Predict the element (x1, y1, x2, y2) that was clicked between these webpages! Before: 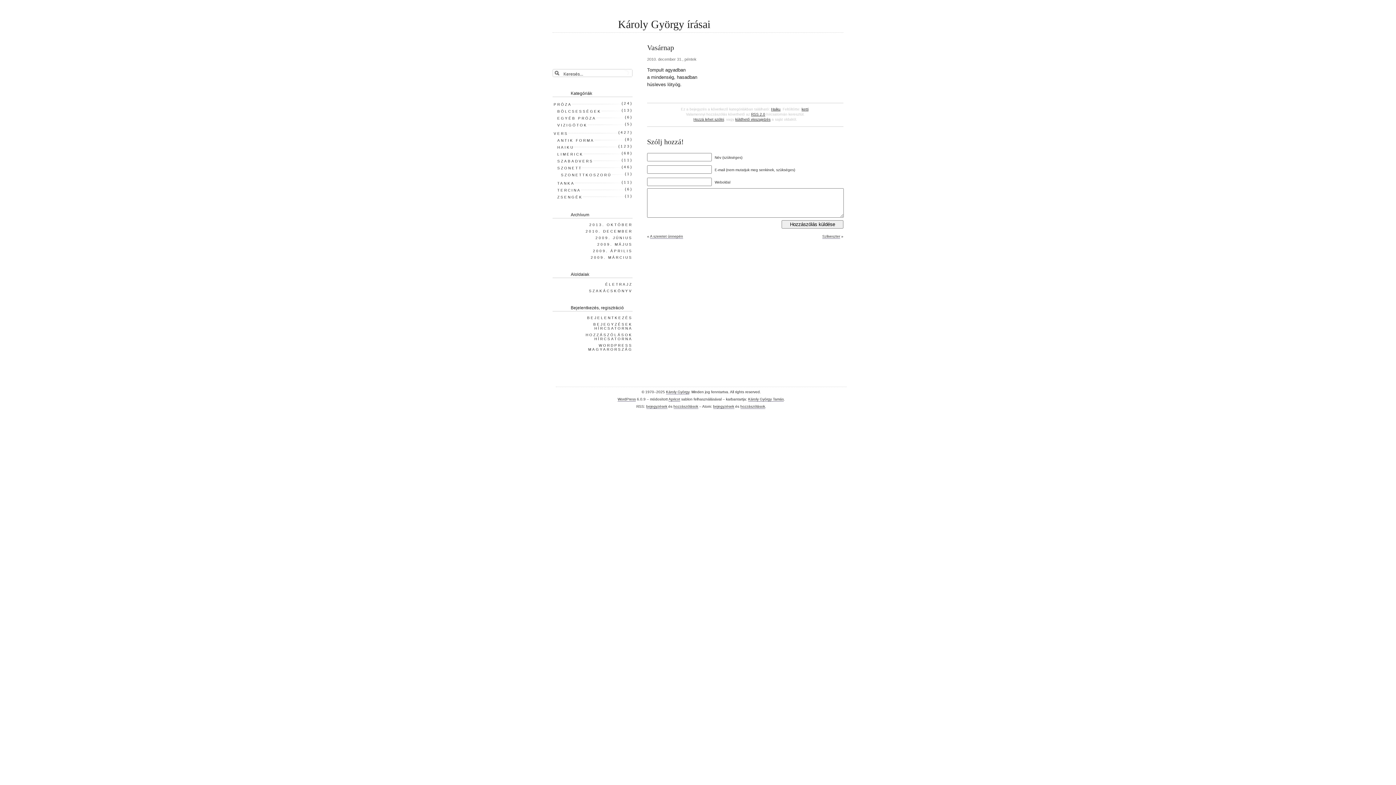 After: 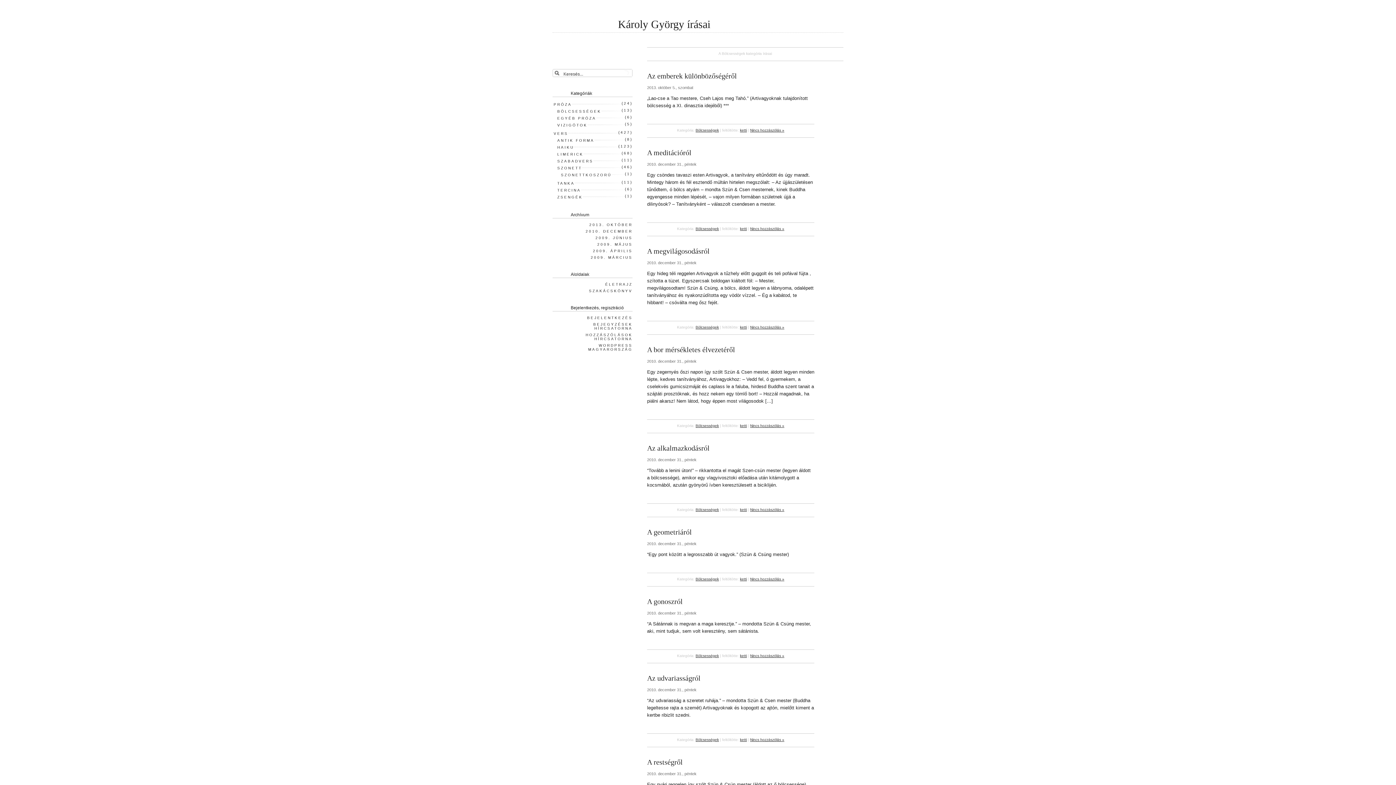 Action: bbox: (556, 108, 601, 114) label: BÖLCSESSÉGEK